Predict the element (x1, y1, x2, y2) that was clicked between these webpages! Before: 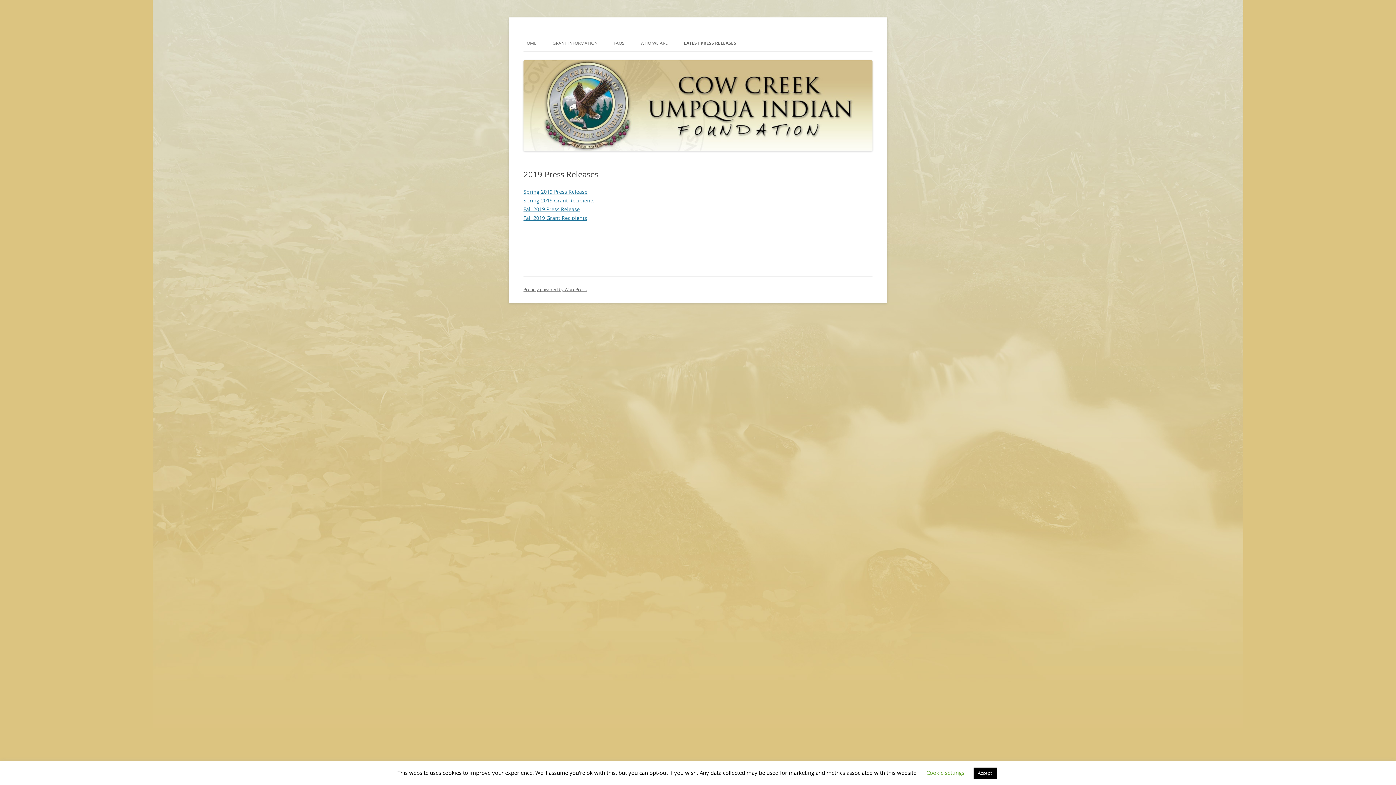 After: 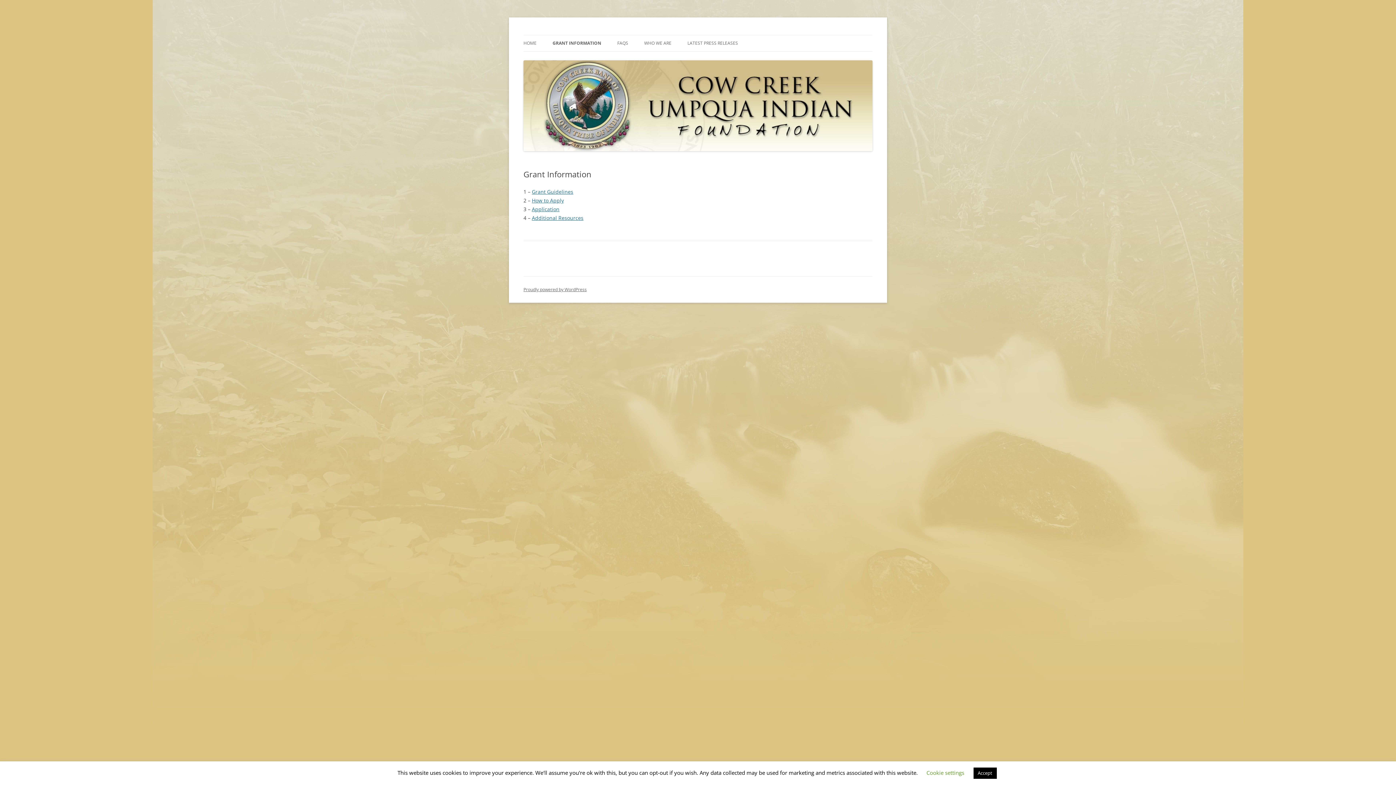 Action: bbox: (552, 35, 597, 51) label: GRANT INFORMATION